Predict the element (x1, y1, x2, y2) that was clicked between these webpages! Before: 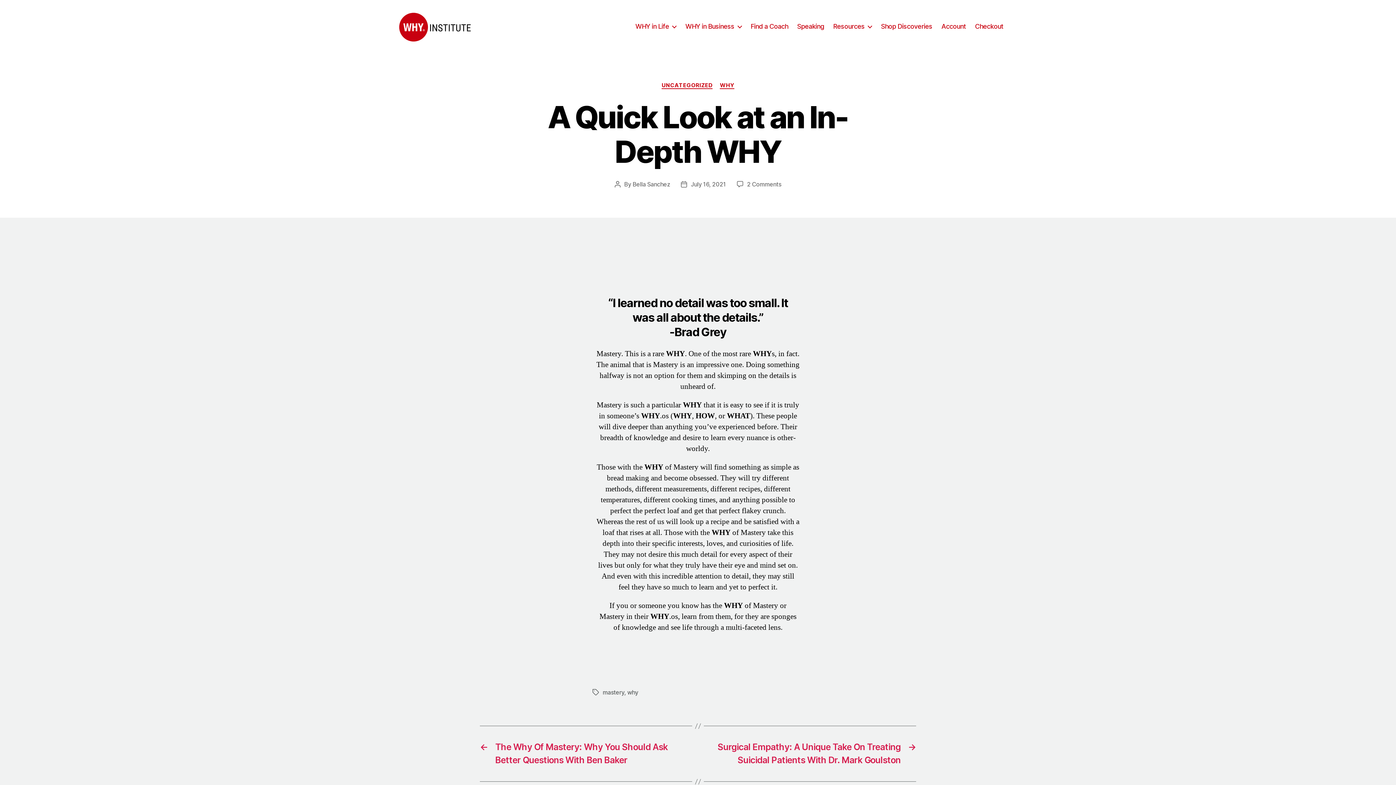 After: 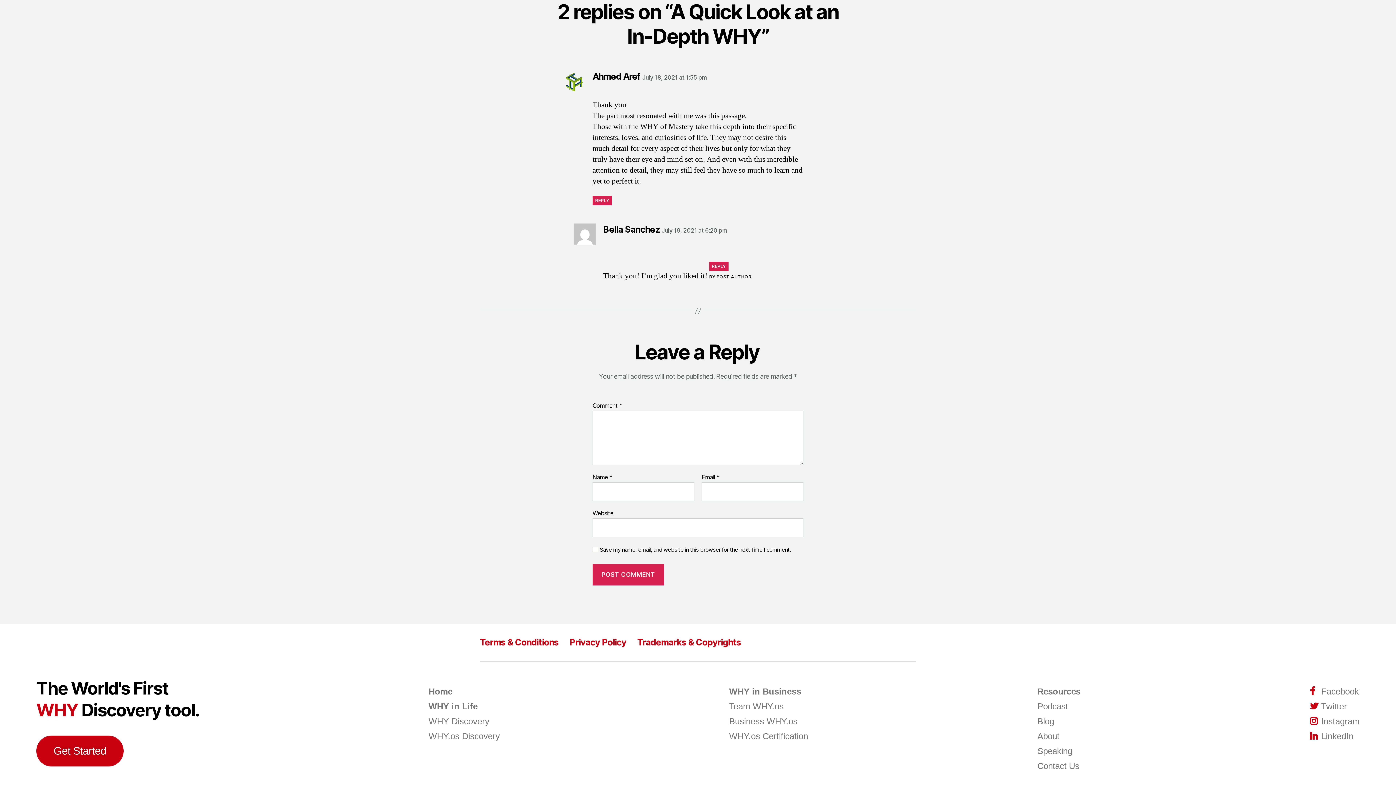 Action: label: 2 Comments
on A Quick Look at an In-Depth WHY bbox: (747, 180, 781, 188)